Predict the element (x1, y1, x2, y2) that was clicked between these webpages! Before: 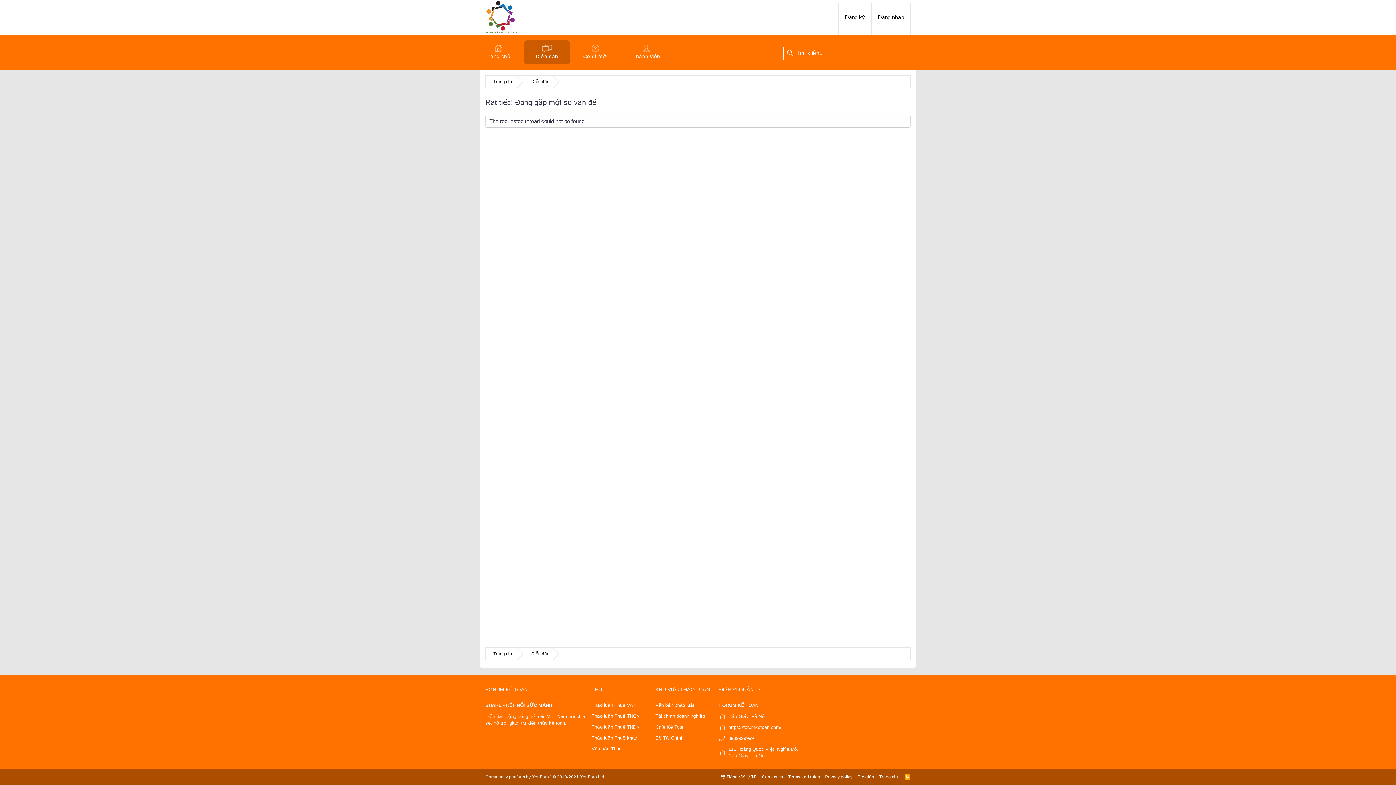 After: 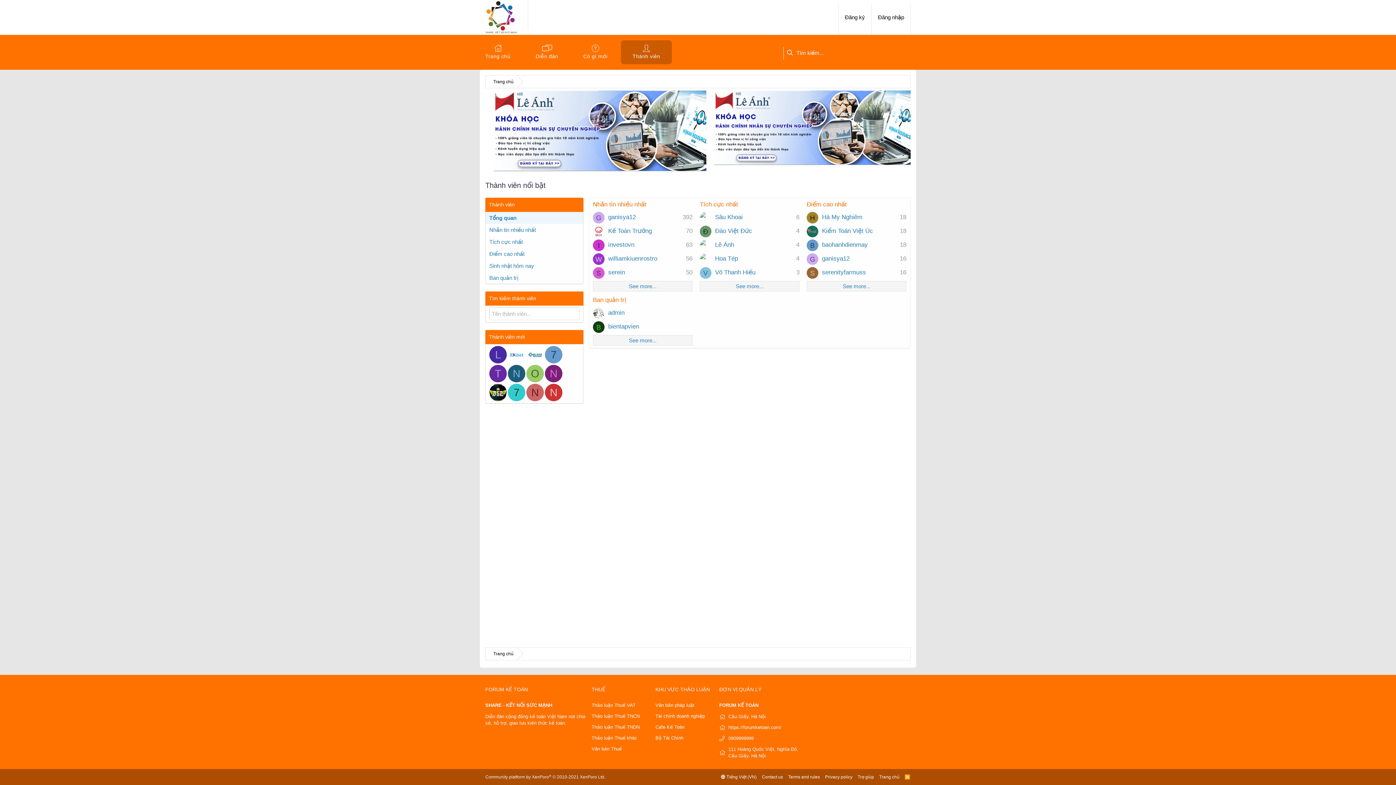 Action: bbox: (621, 40, 672, 64) label: Thành viên